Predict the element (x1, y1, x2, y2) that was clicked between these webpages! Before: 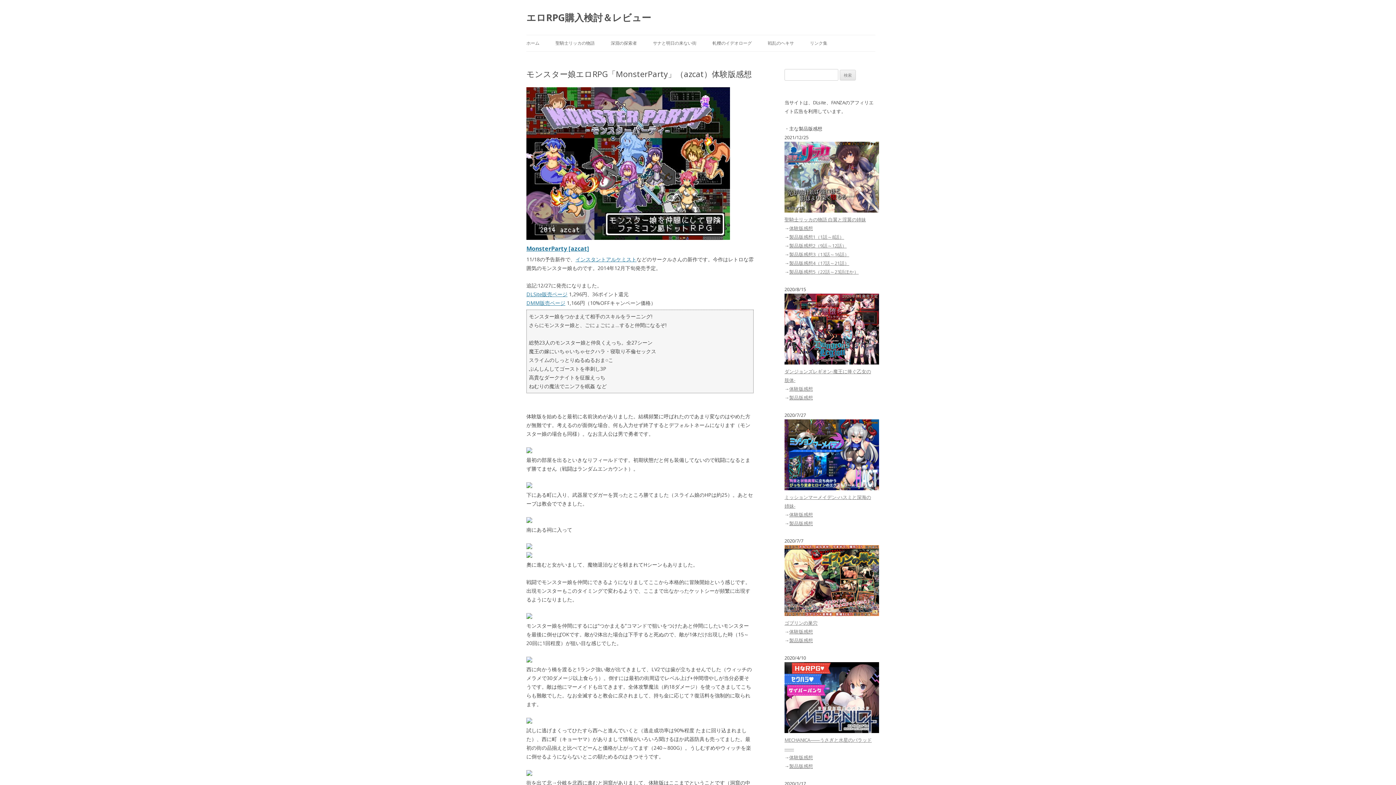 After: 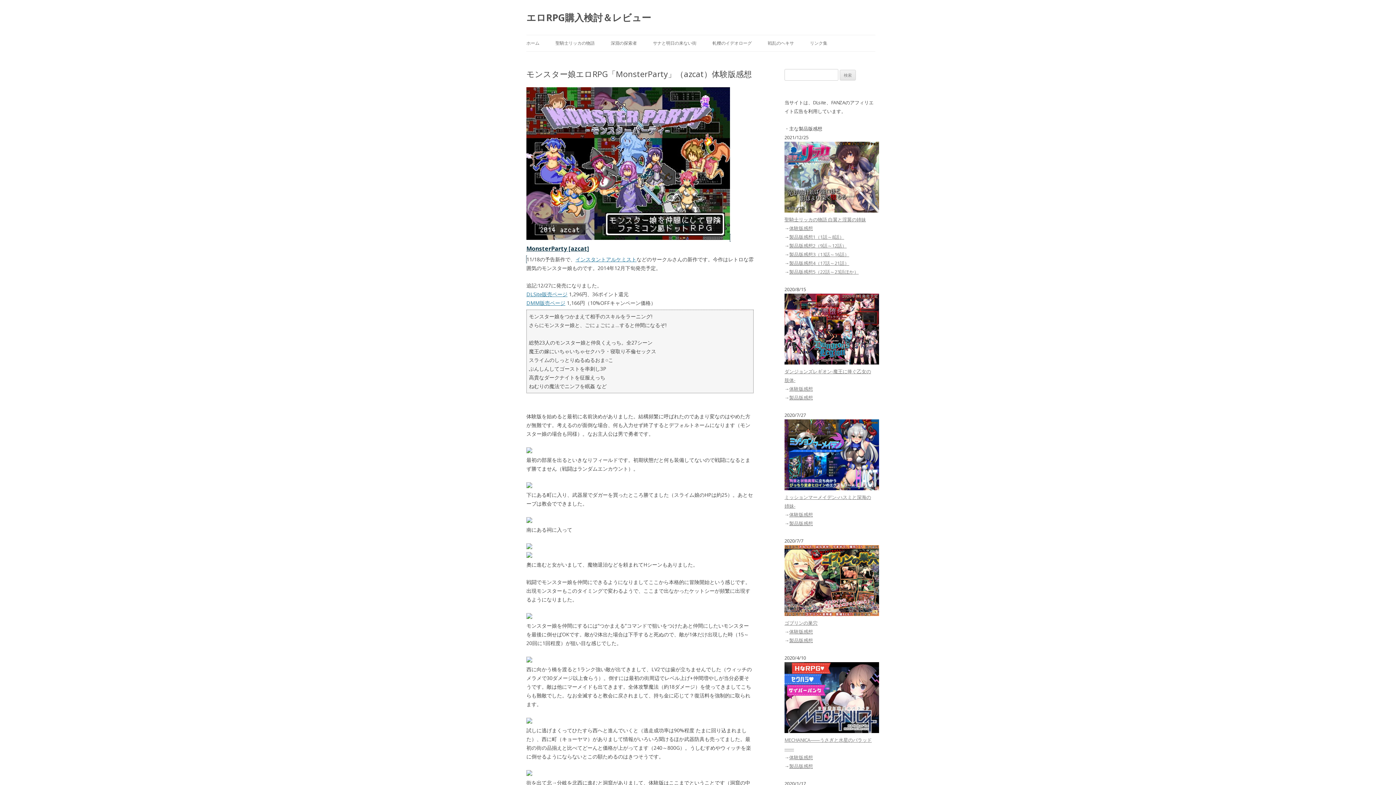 Action: label: MonsterParty [azcat] bbox: (526, 243, 753, 254)